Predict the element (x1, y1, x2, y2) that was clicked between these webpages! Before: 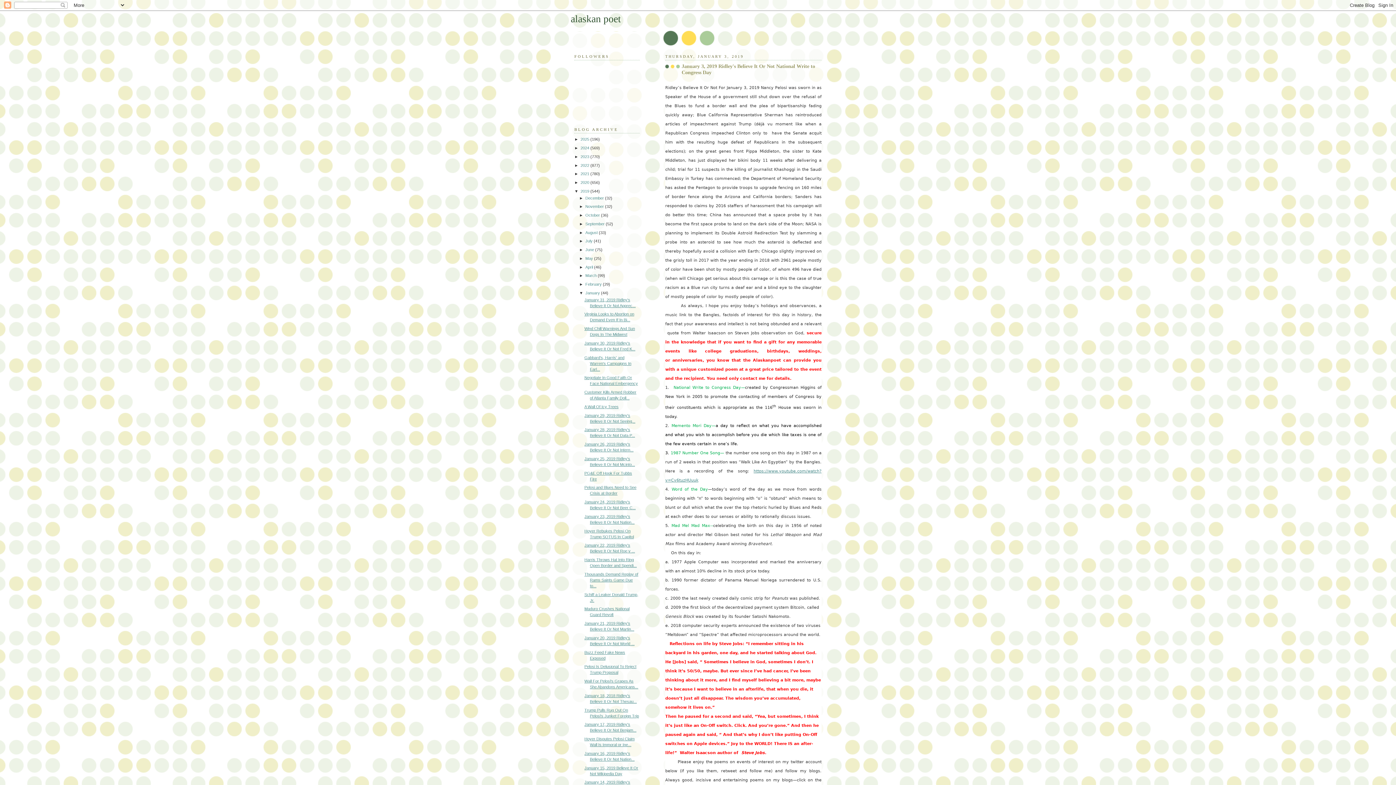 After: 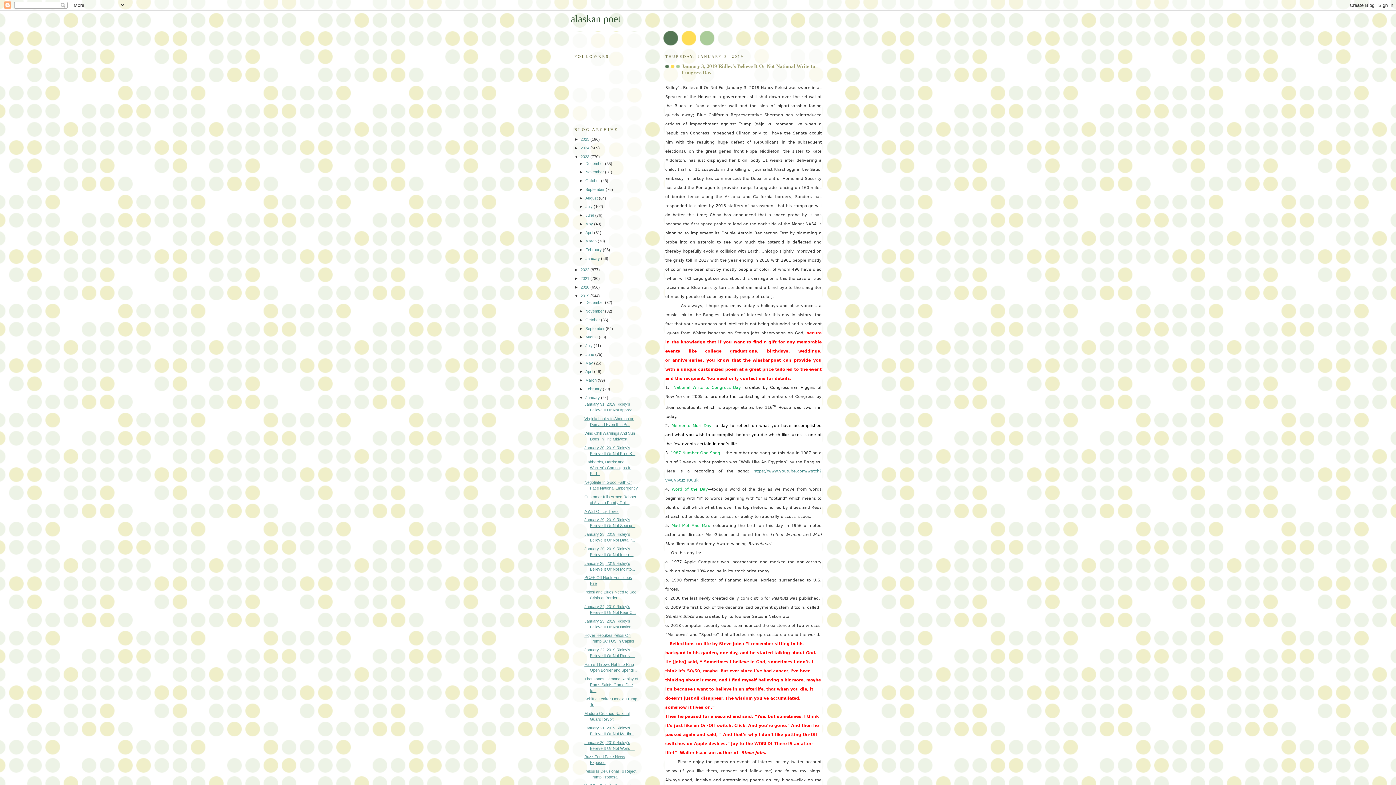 Action: bbox: (574, 154, 580, 158) label: ►  